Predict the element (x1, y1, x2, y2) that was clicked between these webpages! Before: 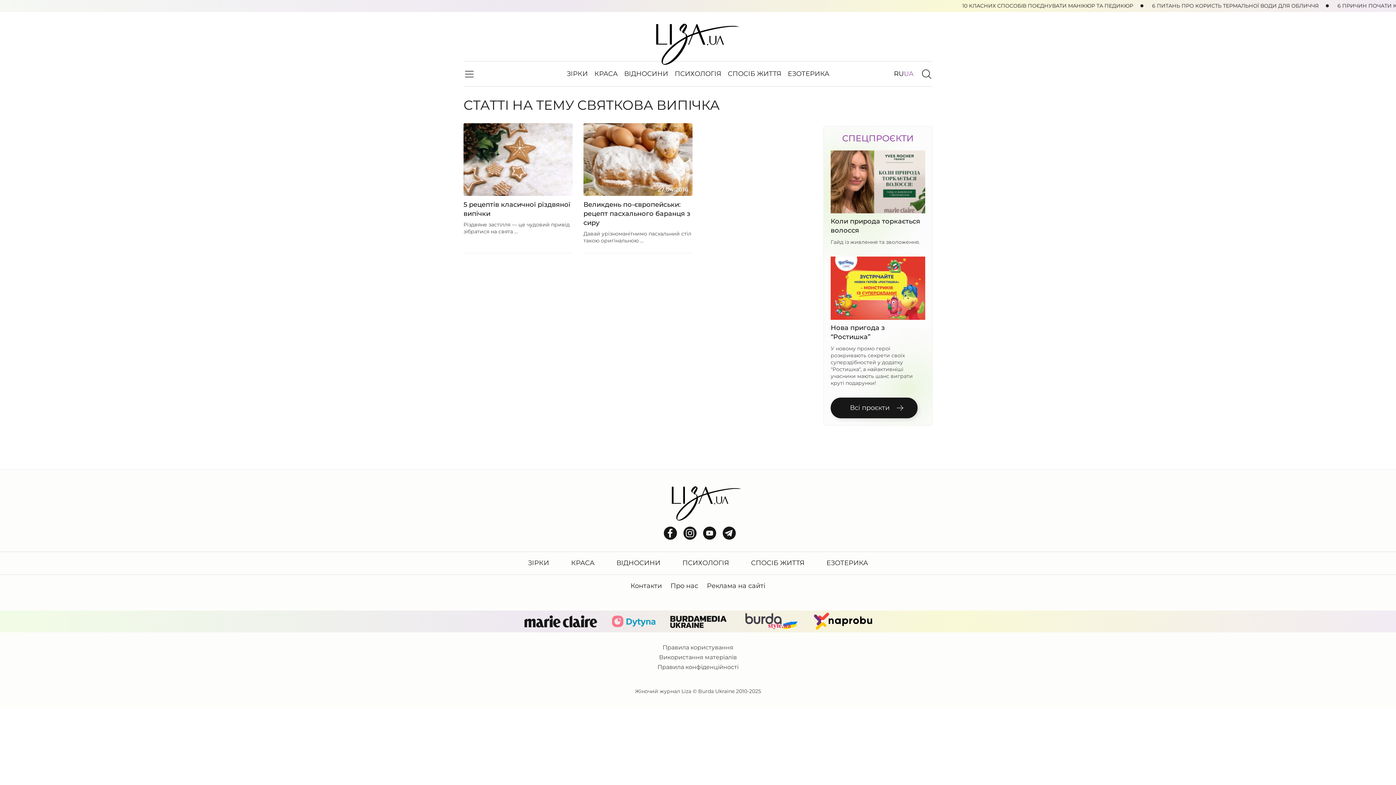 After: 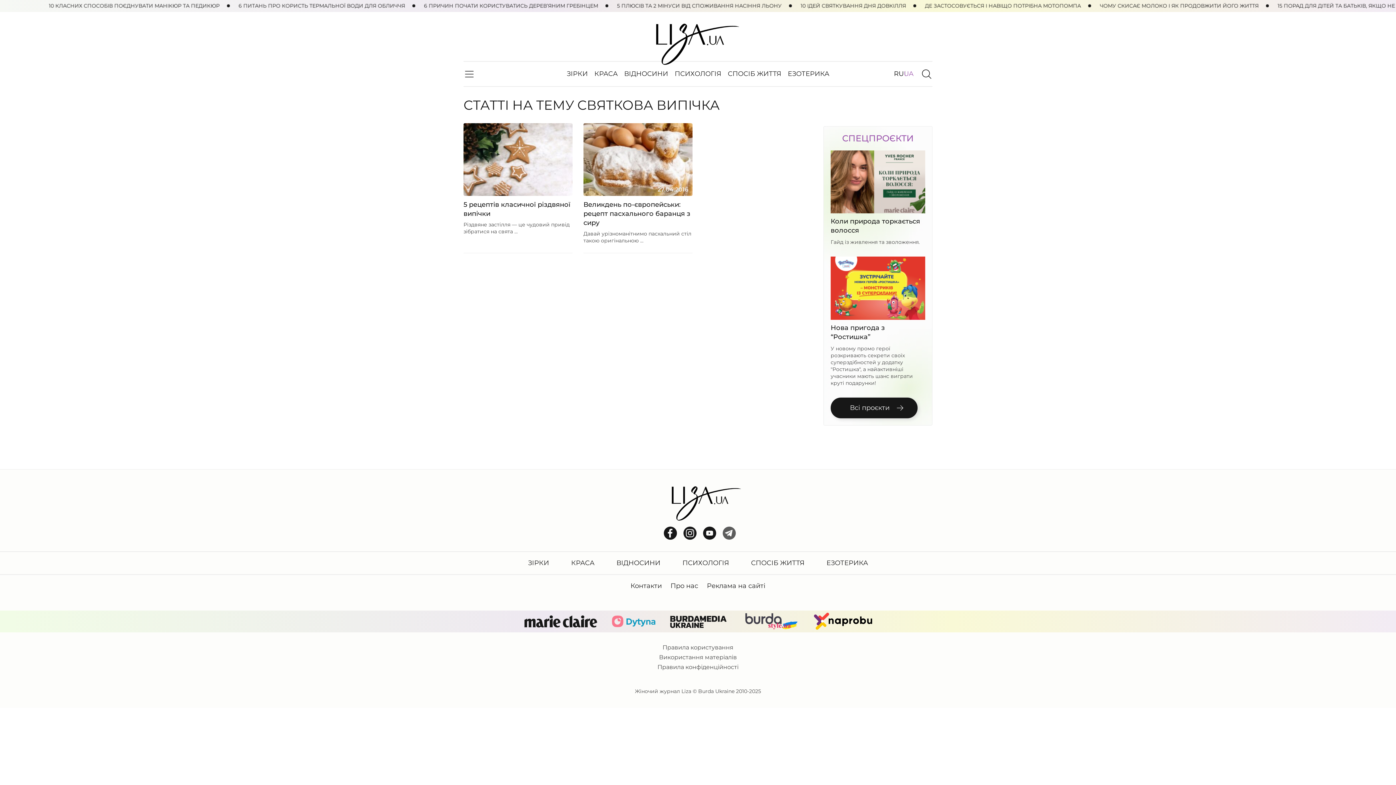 Action: bbox: (722, 526, 735, 539) label: Liza в Telegram